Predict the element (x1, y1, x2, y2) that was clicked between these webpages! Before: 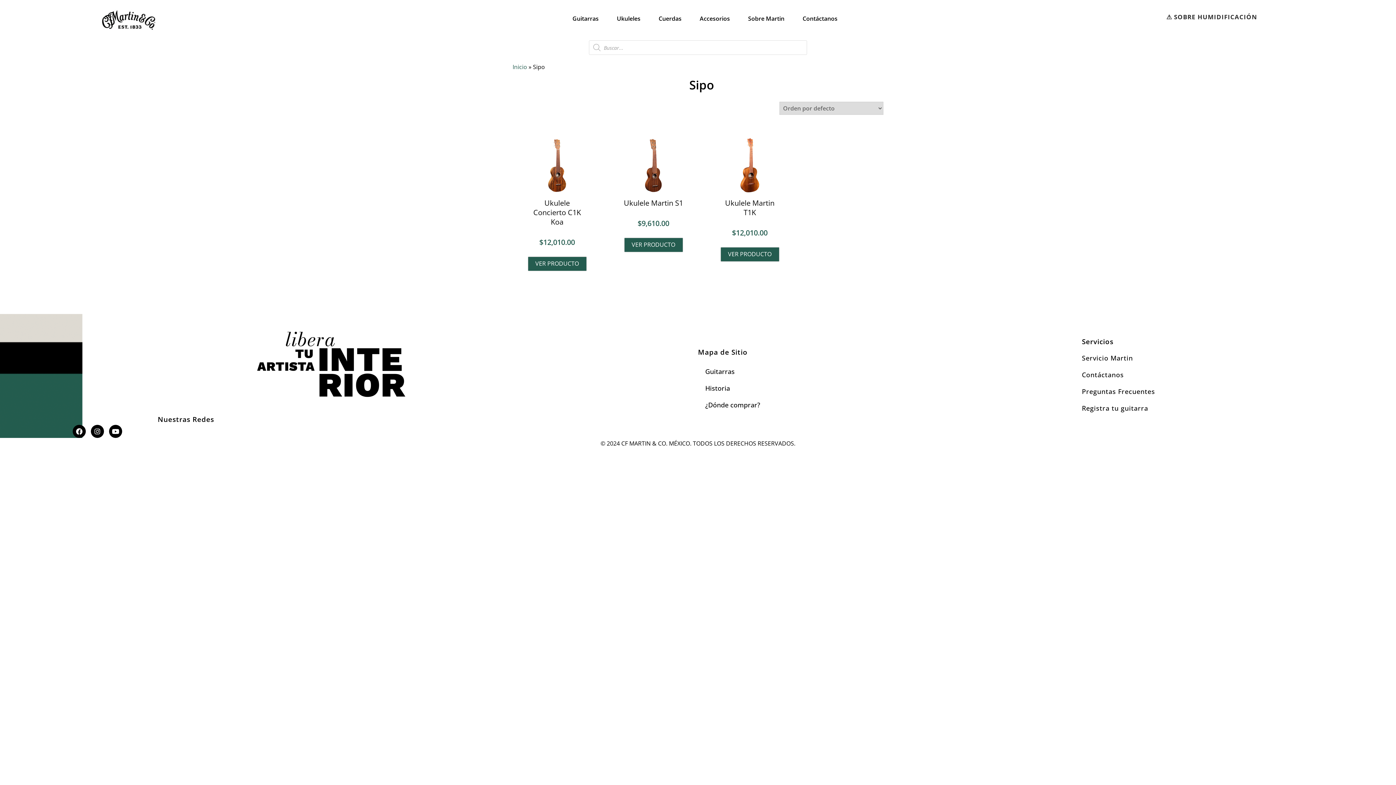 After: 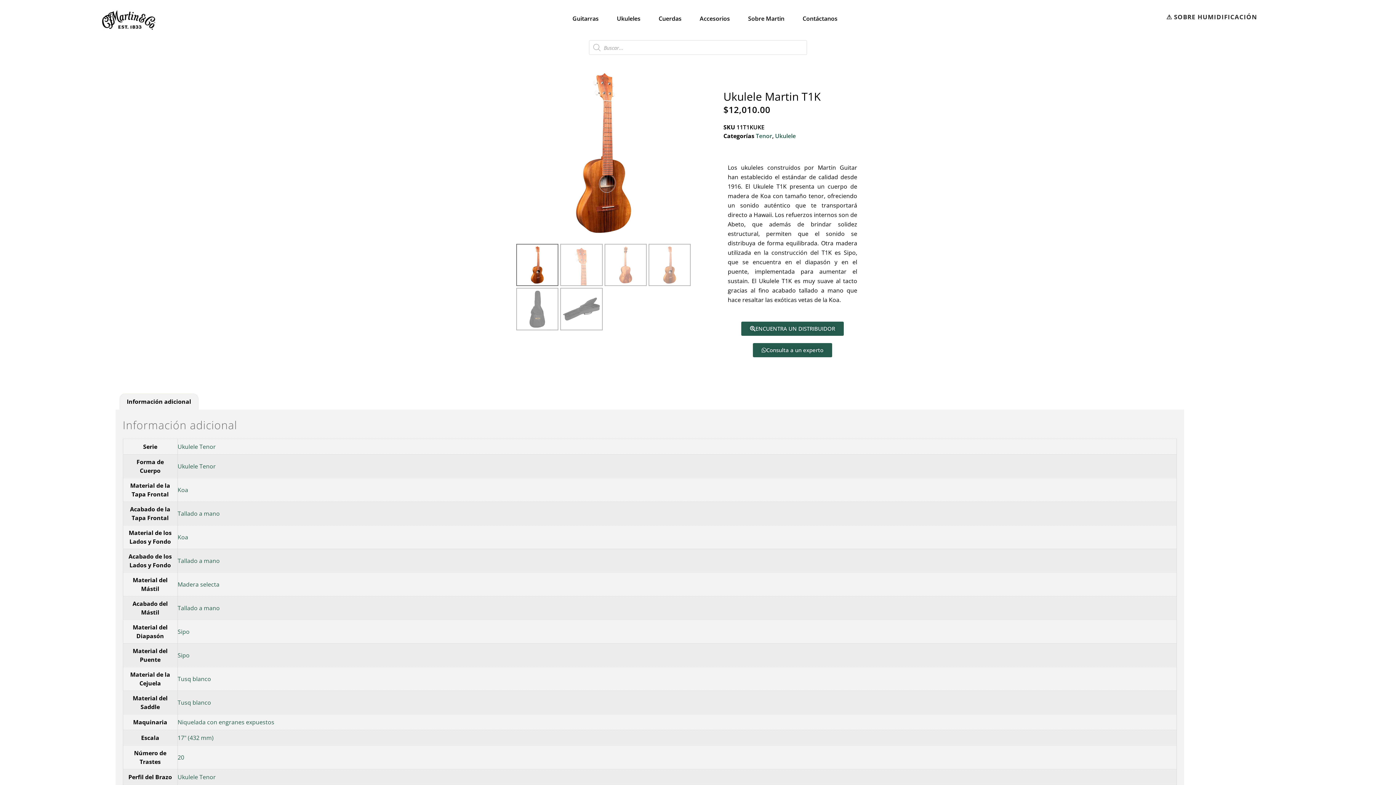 Action: label: Lee más sobre “Ukulele Martin T1K” bbox: (720, 247, 779, 261)